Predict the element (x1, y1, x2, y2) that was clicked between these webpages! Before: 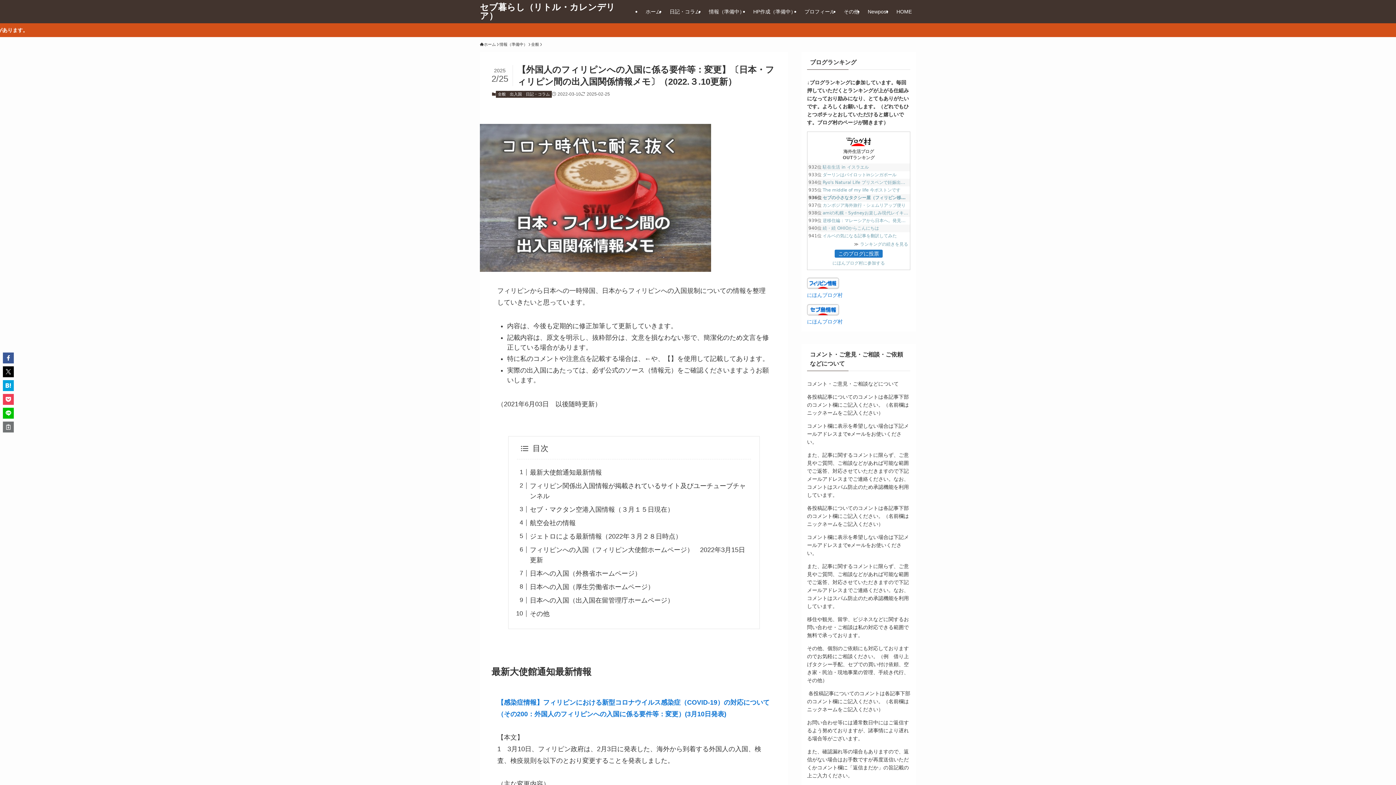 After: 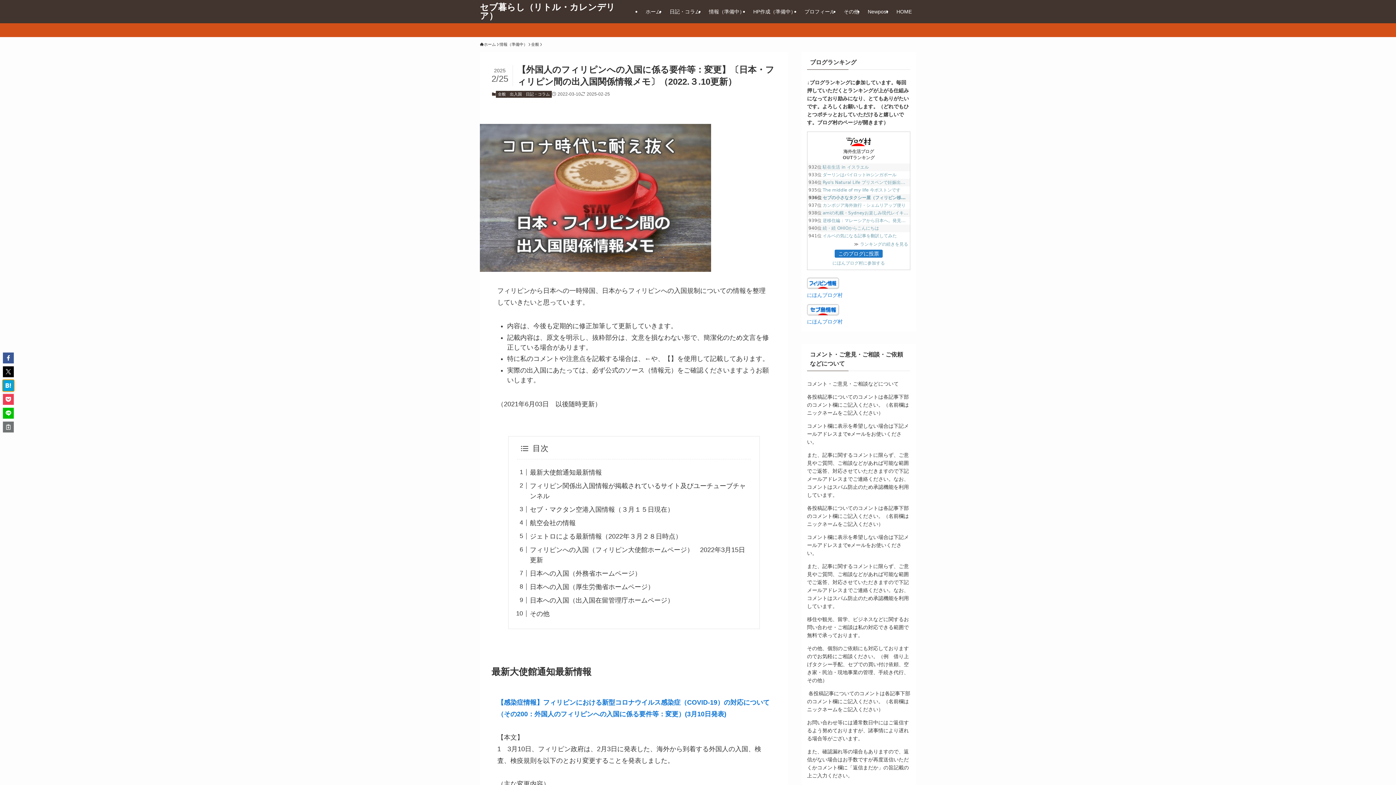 Action: bbox: (2, 380, 13, 391)